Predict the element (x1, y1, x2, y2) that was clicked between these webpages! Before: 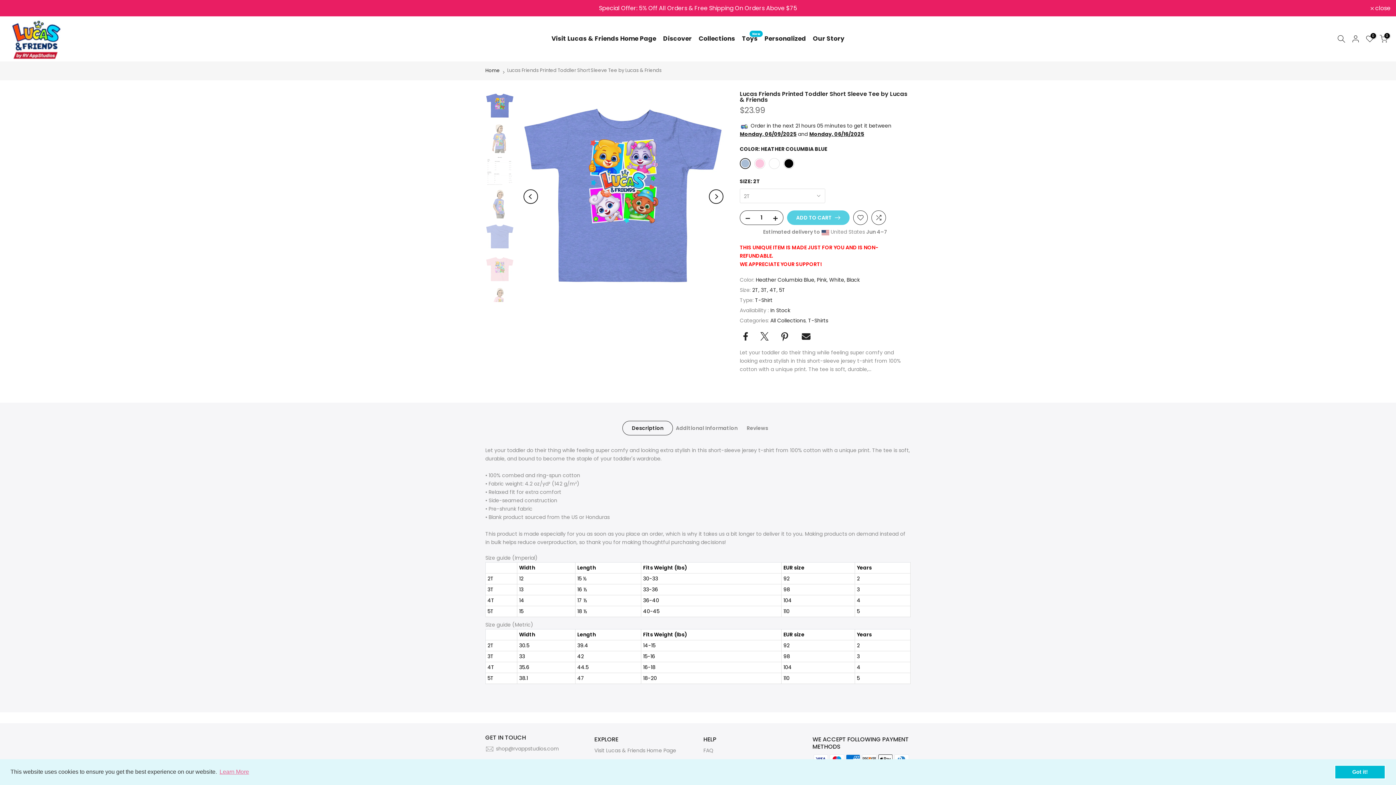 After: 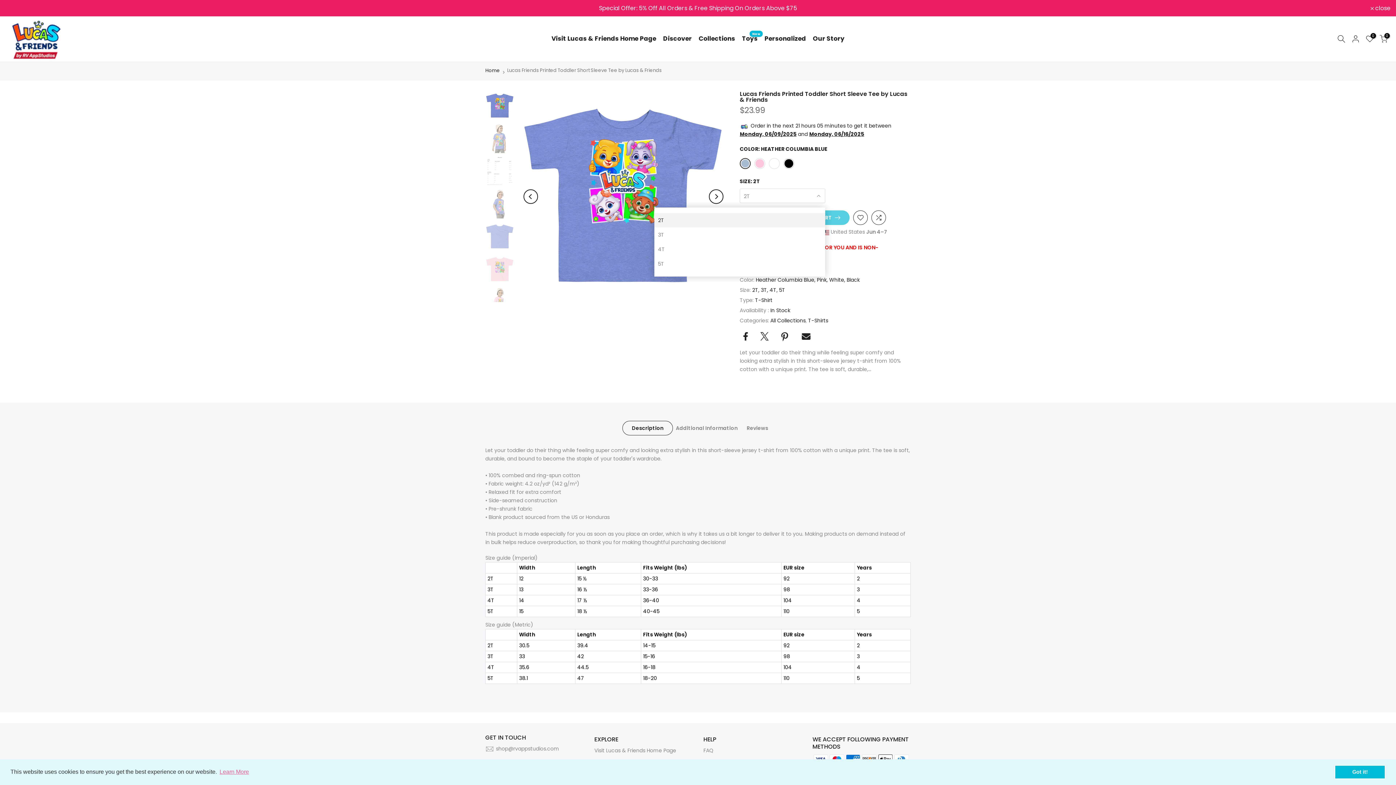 Action: bbox: (740, 188, 825, 203) label: 2T